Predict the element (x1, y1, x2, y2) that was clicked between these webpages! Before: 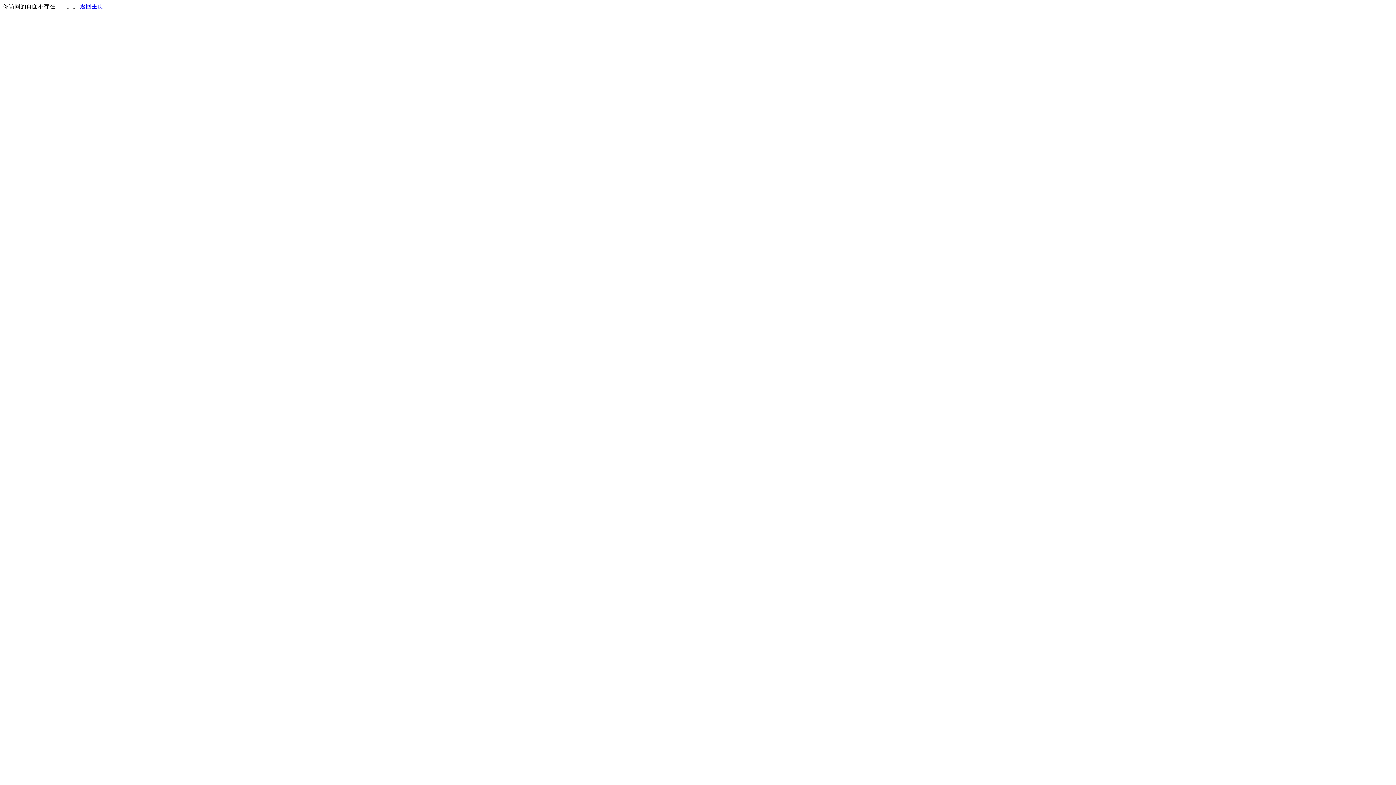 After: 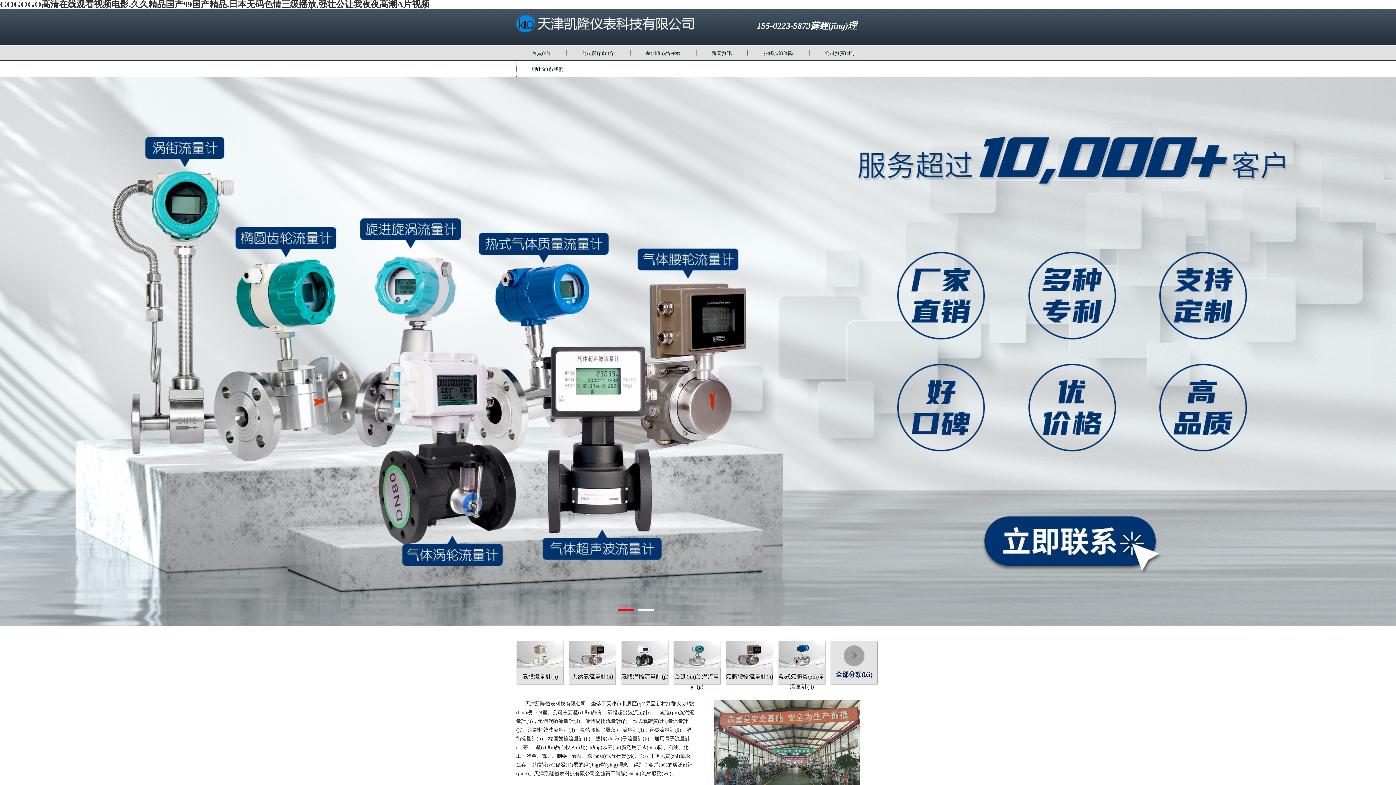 Action: label: 返回主页 bbox: (80, 3, 103, 9)